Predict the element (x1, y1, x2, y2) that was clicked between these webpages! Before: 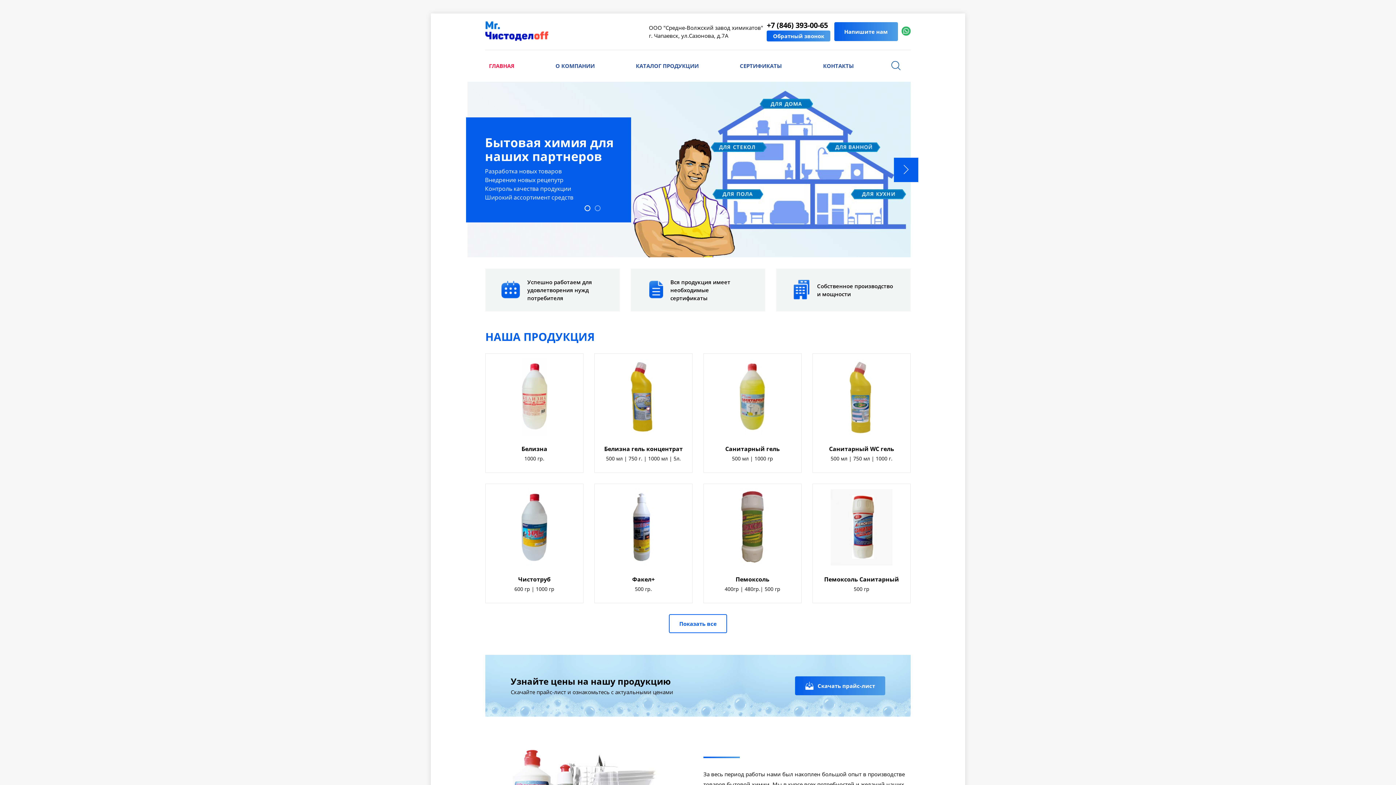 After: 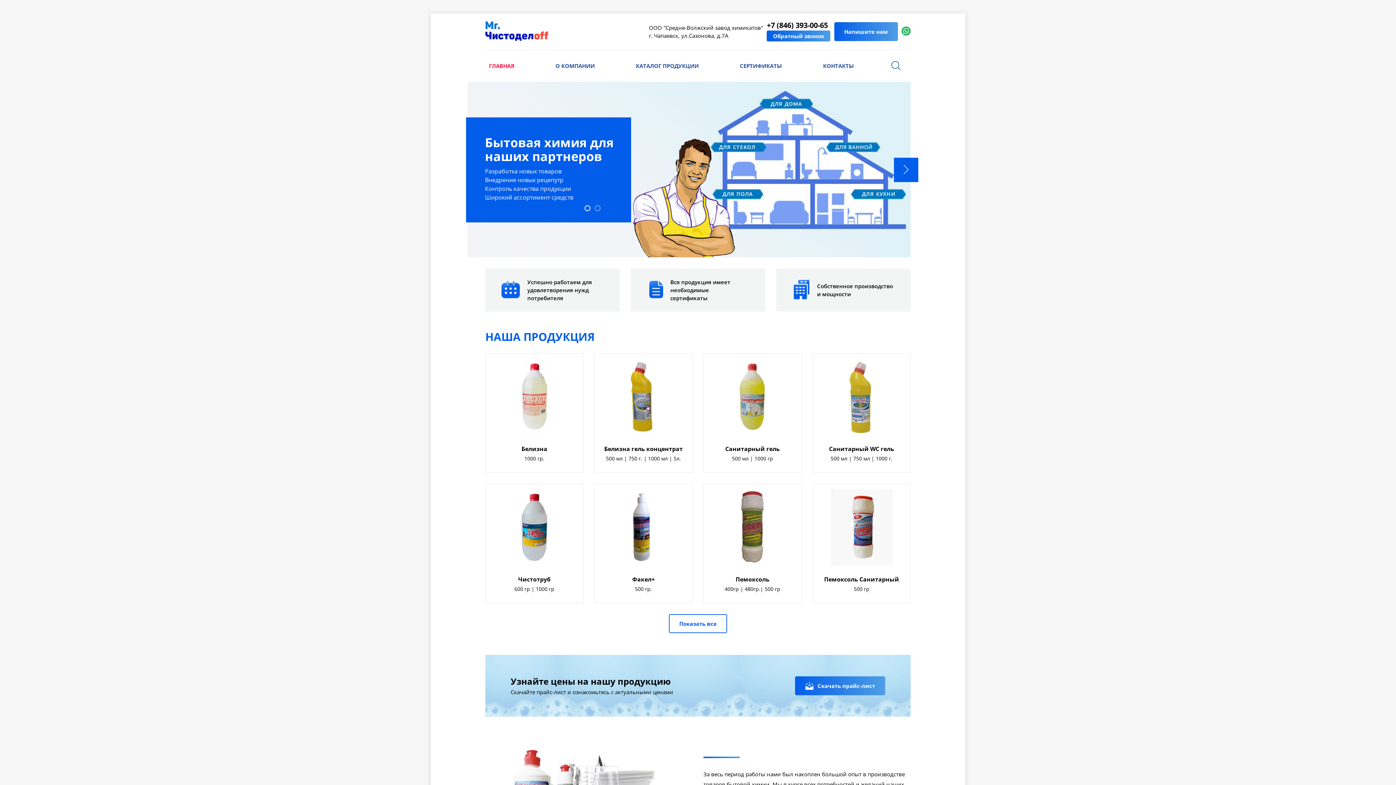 Action: bbox: (901, 26, 910, 35)